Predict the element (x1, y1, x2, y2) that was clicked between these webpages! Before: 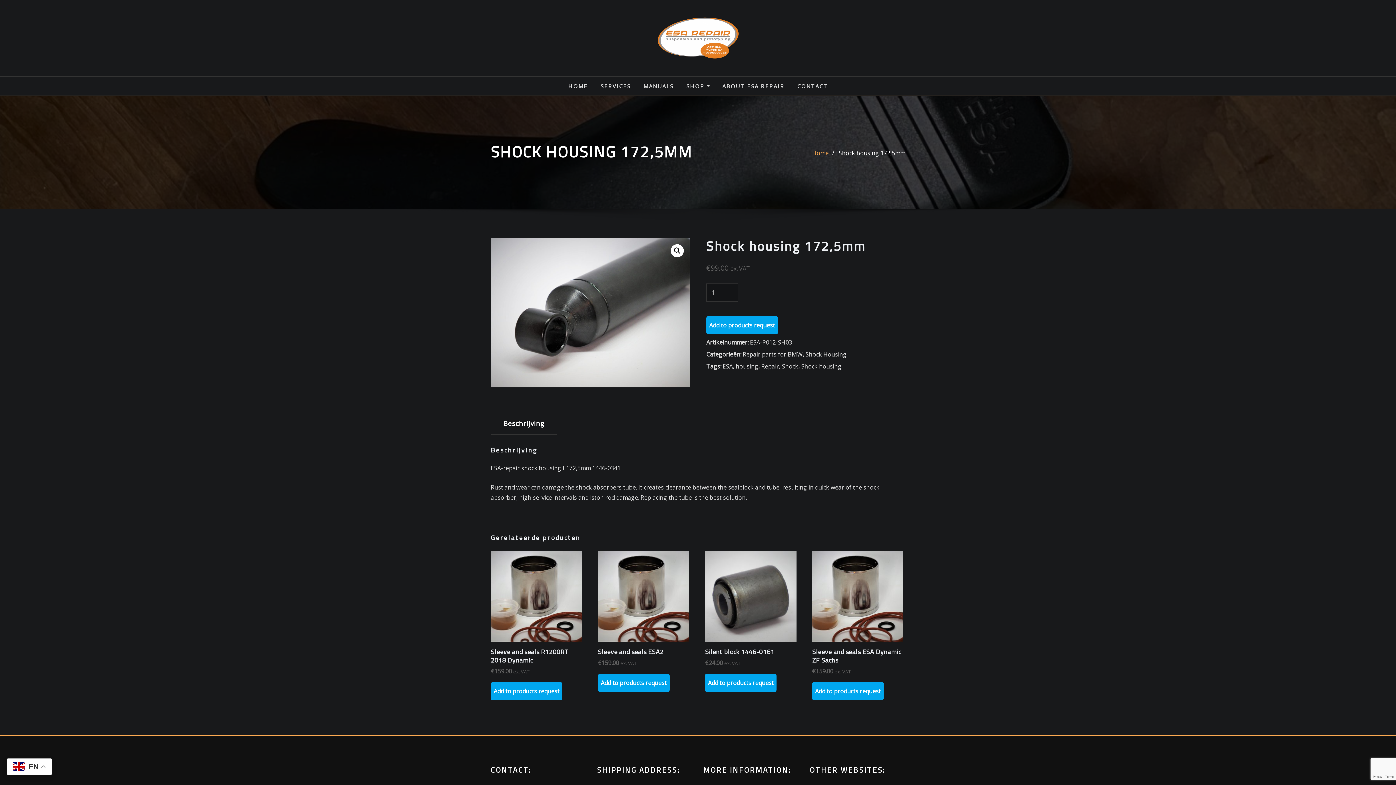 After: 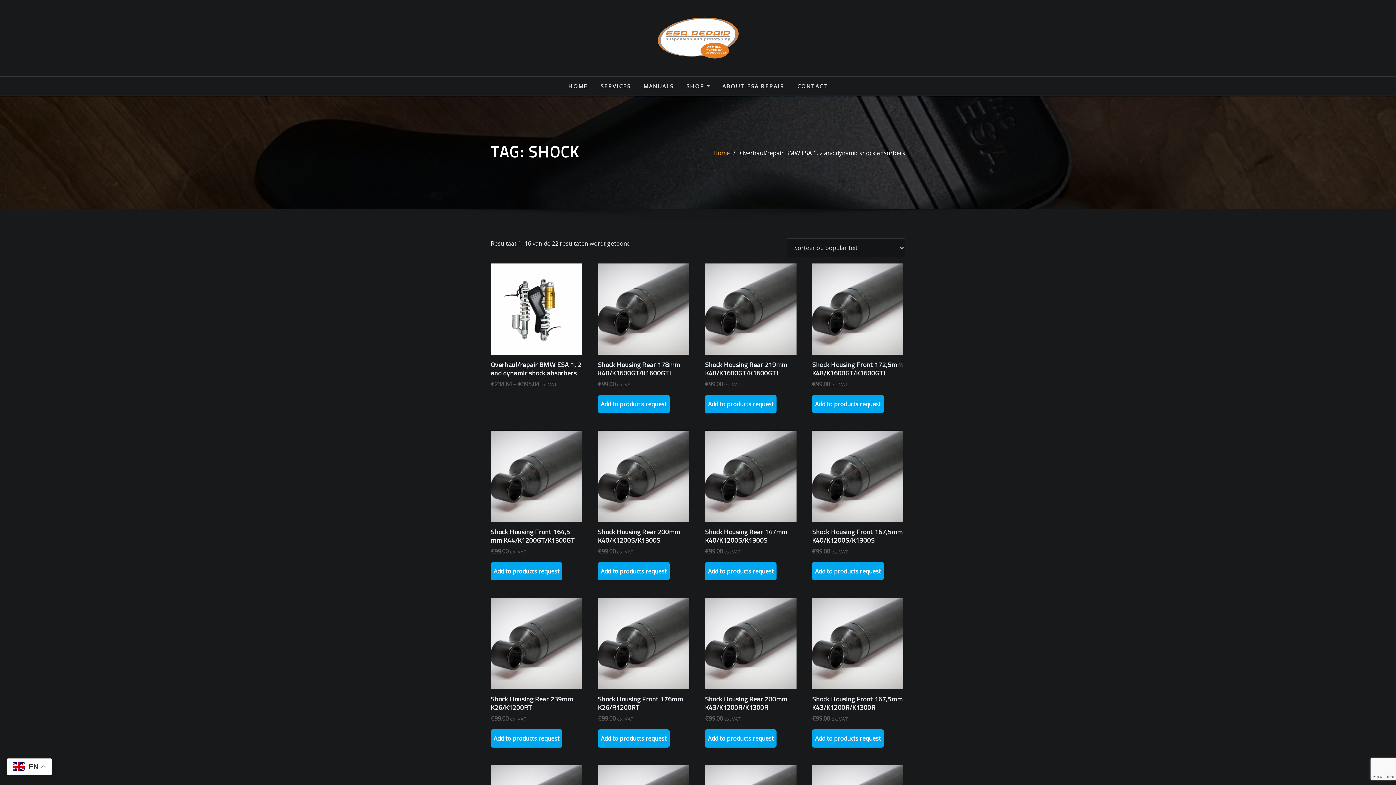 Action: label: Shock bbox: (782, 362, 798, 370)